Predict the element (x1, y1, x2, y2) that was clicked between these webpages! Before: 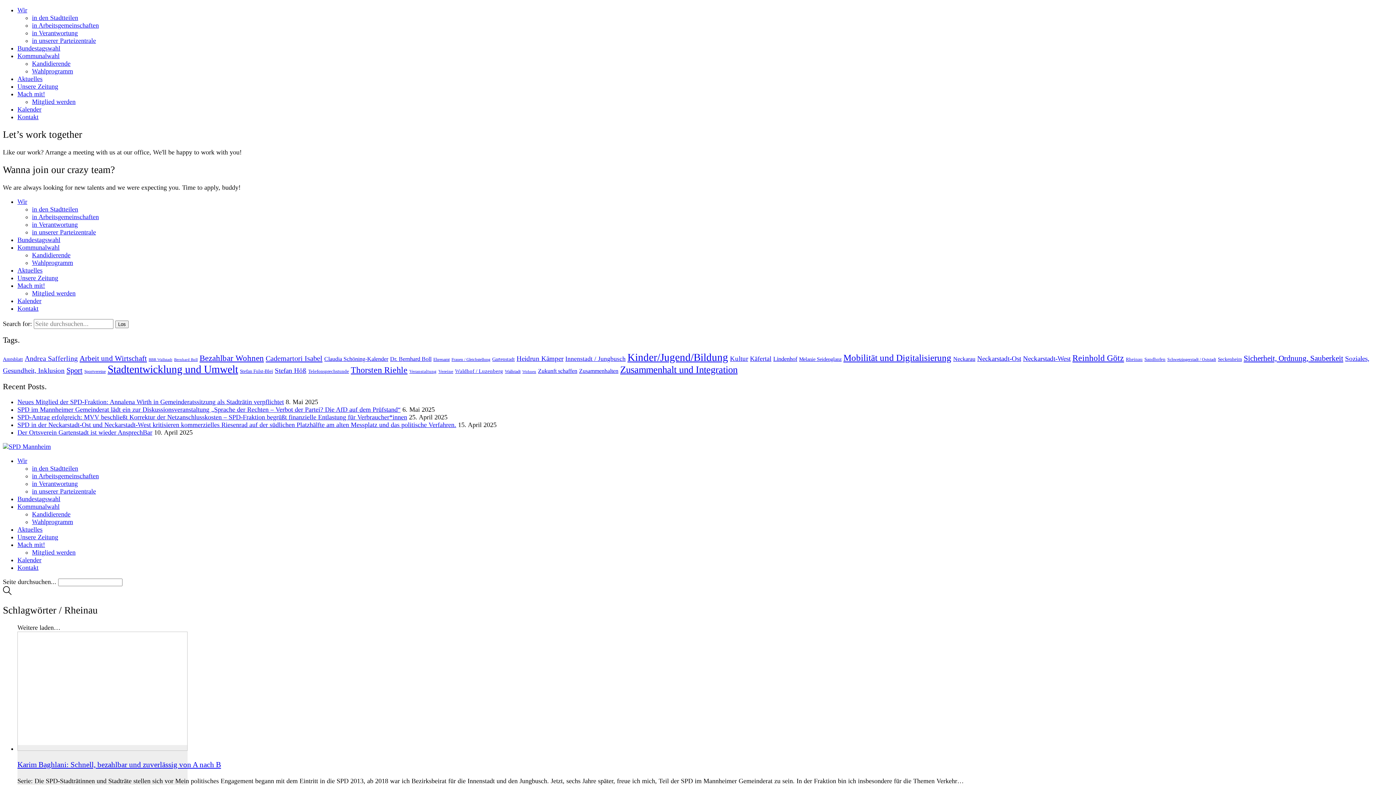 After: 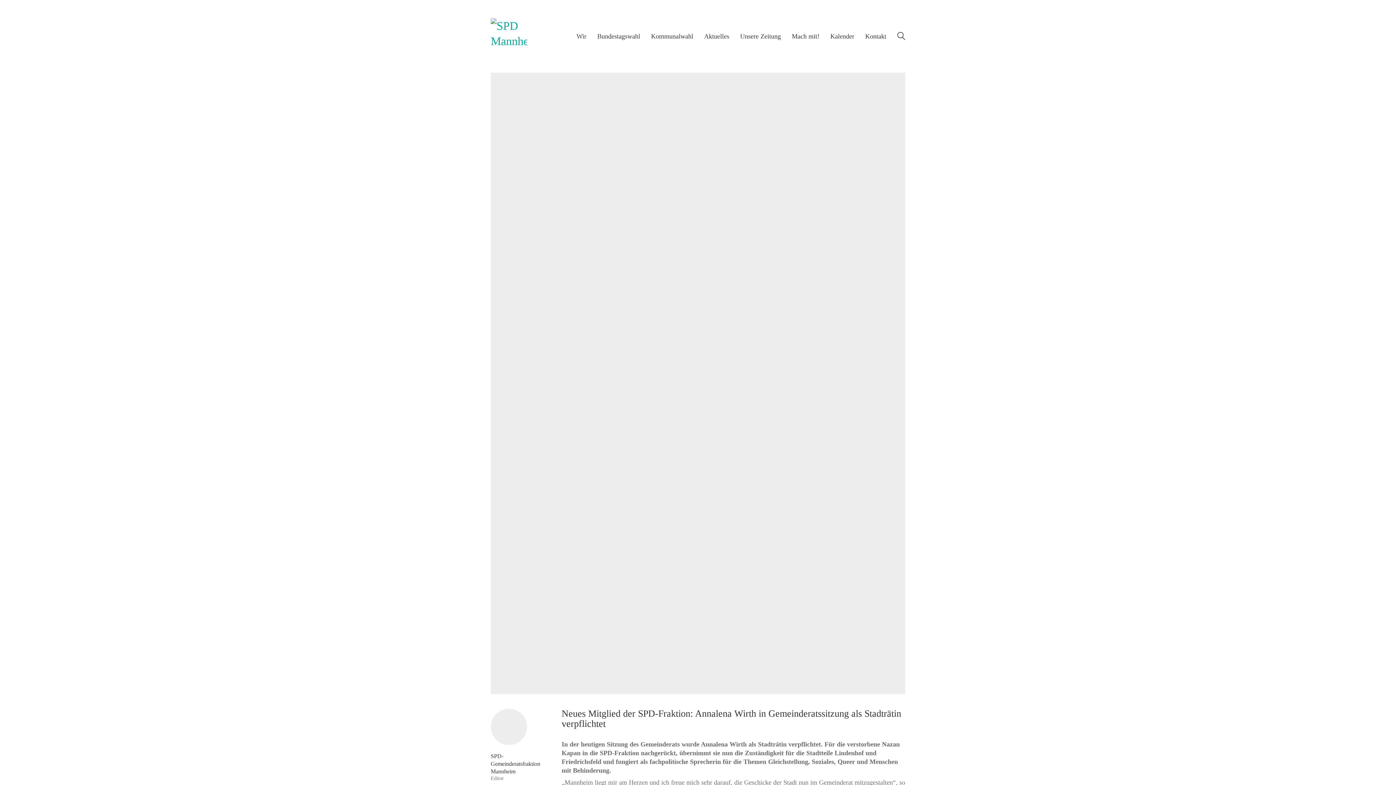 Action: bbox: (17, 398, 284, 405) label: Neues Mitglied der SPD-Fraktion: Annalena Wirth in Gemeinderatssitzung als Stadträtin verpflichtet